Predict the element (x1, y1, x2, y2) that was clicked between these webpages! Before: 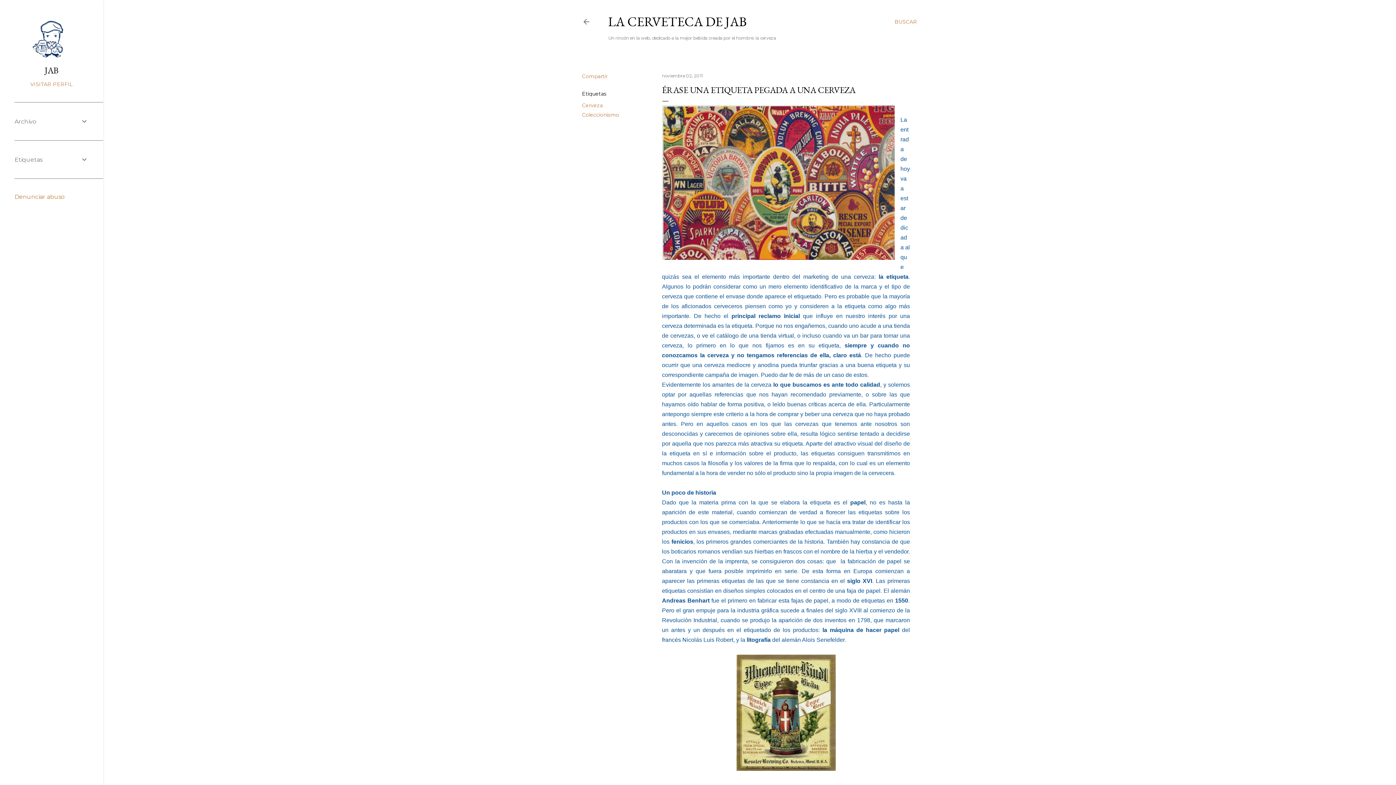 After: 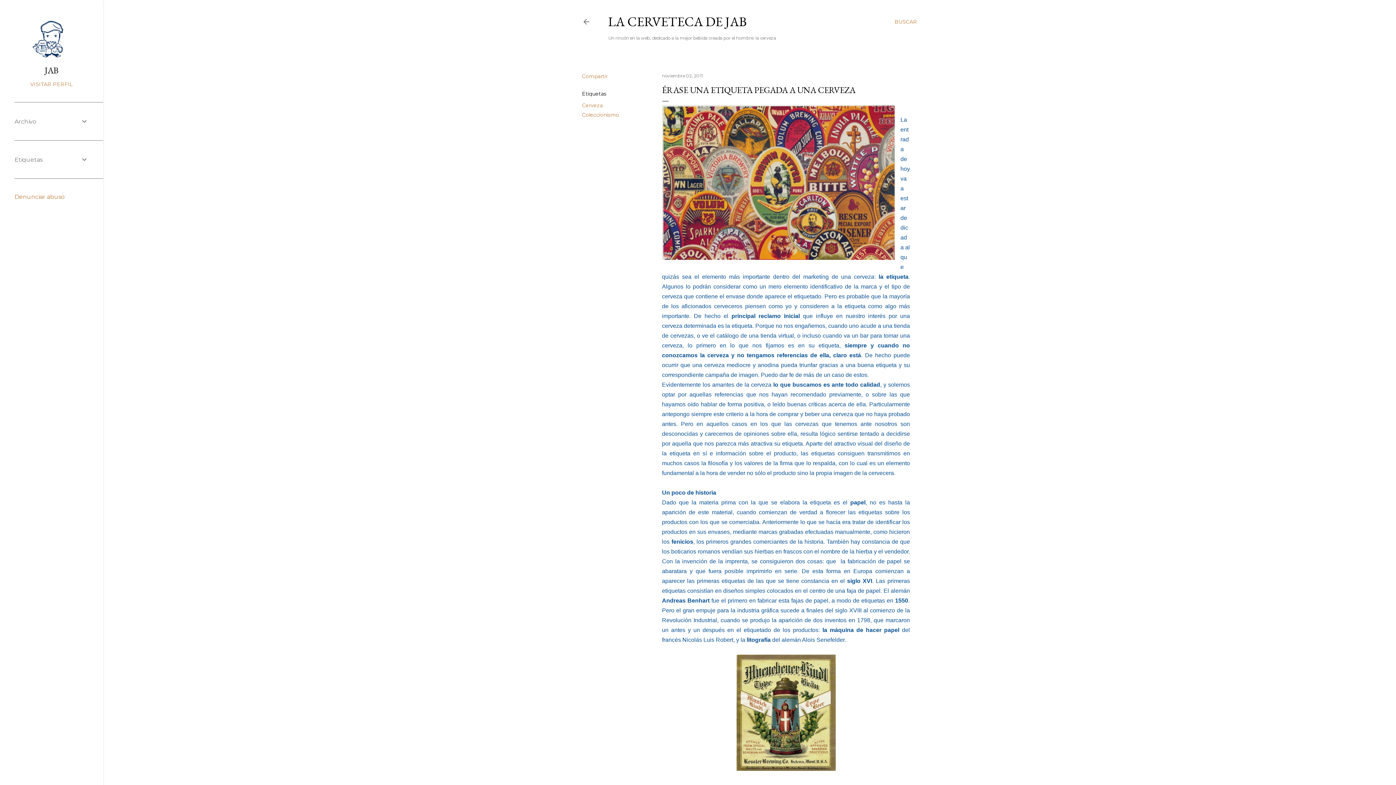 Action: label: Denunciar abuso bbox: (14, 193, 64, 200)